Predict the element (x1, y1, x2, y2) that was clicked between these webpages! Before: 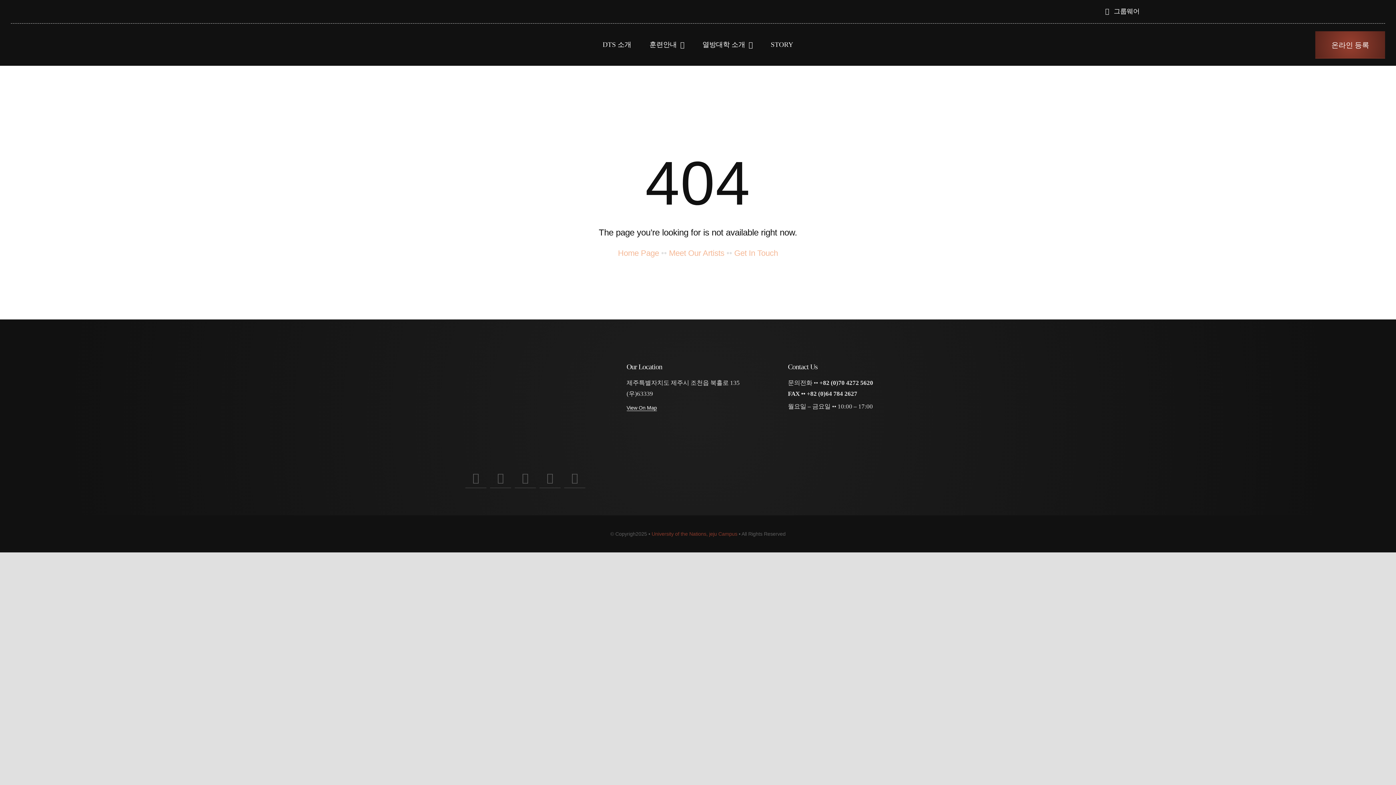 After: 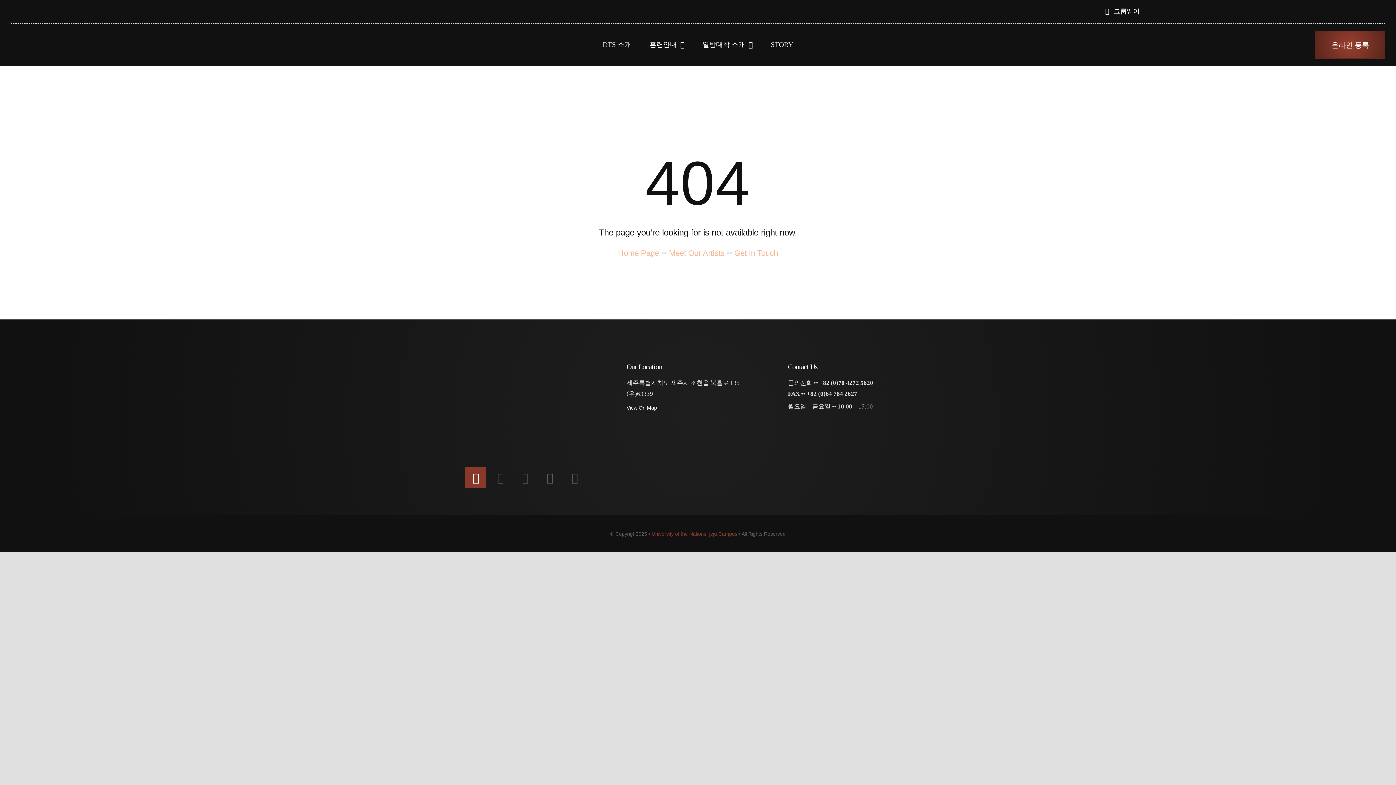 Action: bbox: (465, 467, 486, 488) label: facebook